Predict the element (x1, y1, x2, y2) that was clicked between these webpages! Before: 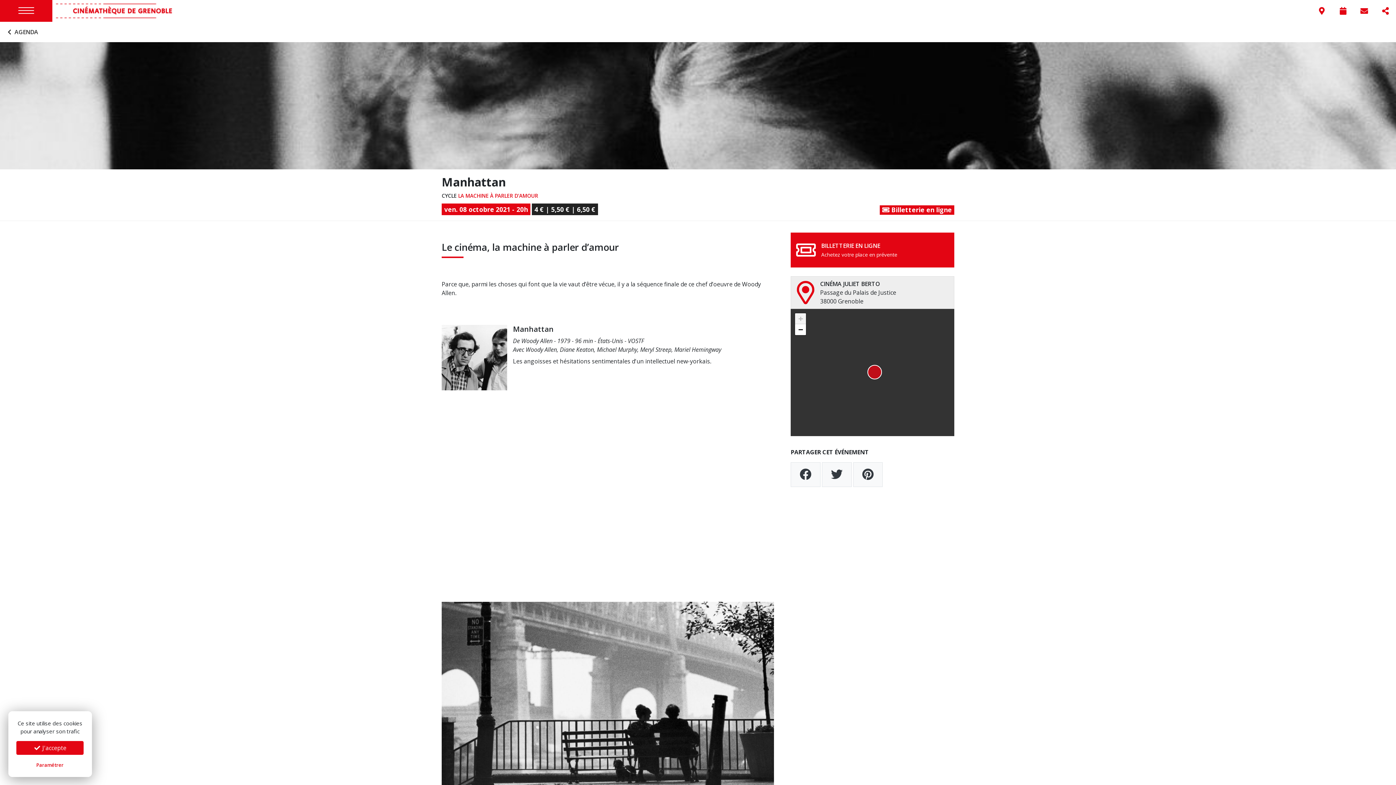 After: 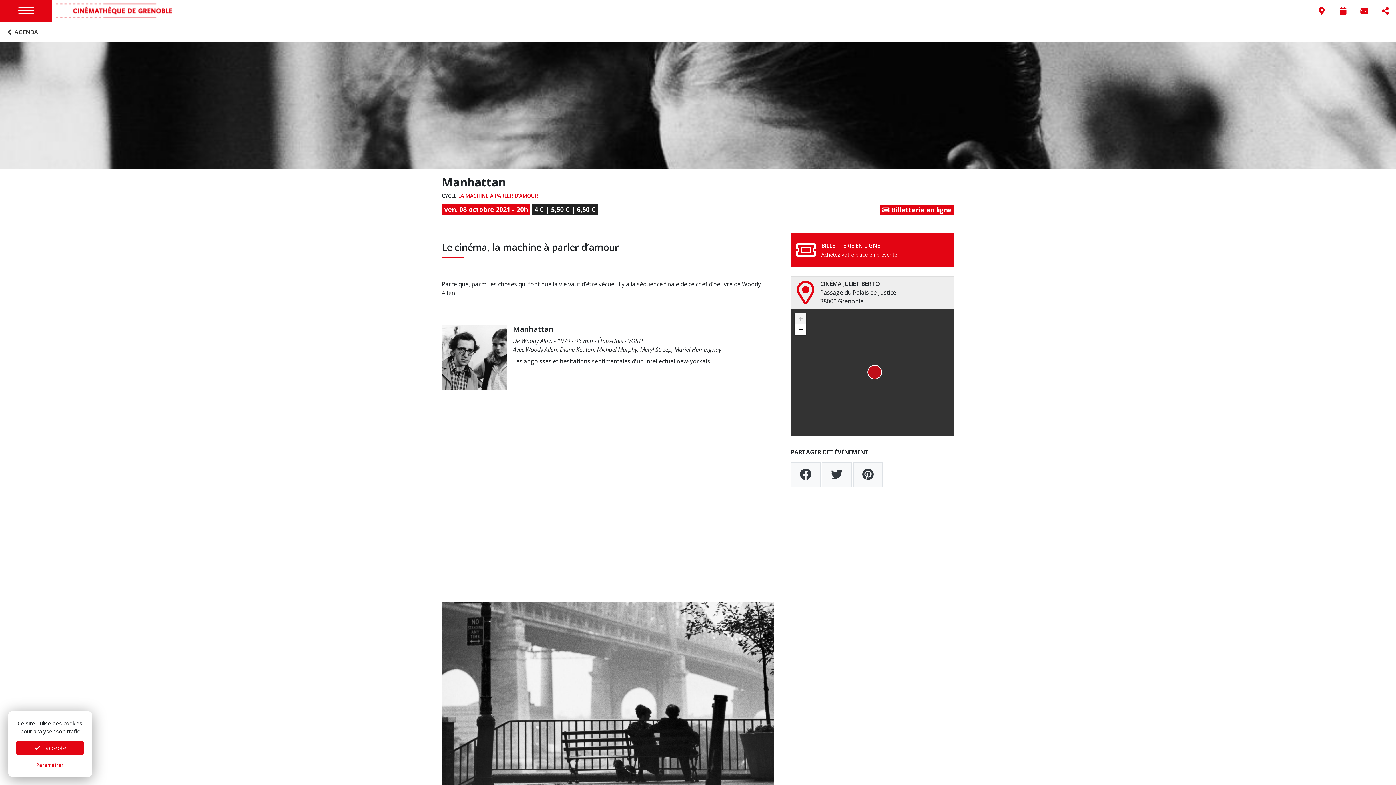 Action: bbox: (870, 370, 874, 374)